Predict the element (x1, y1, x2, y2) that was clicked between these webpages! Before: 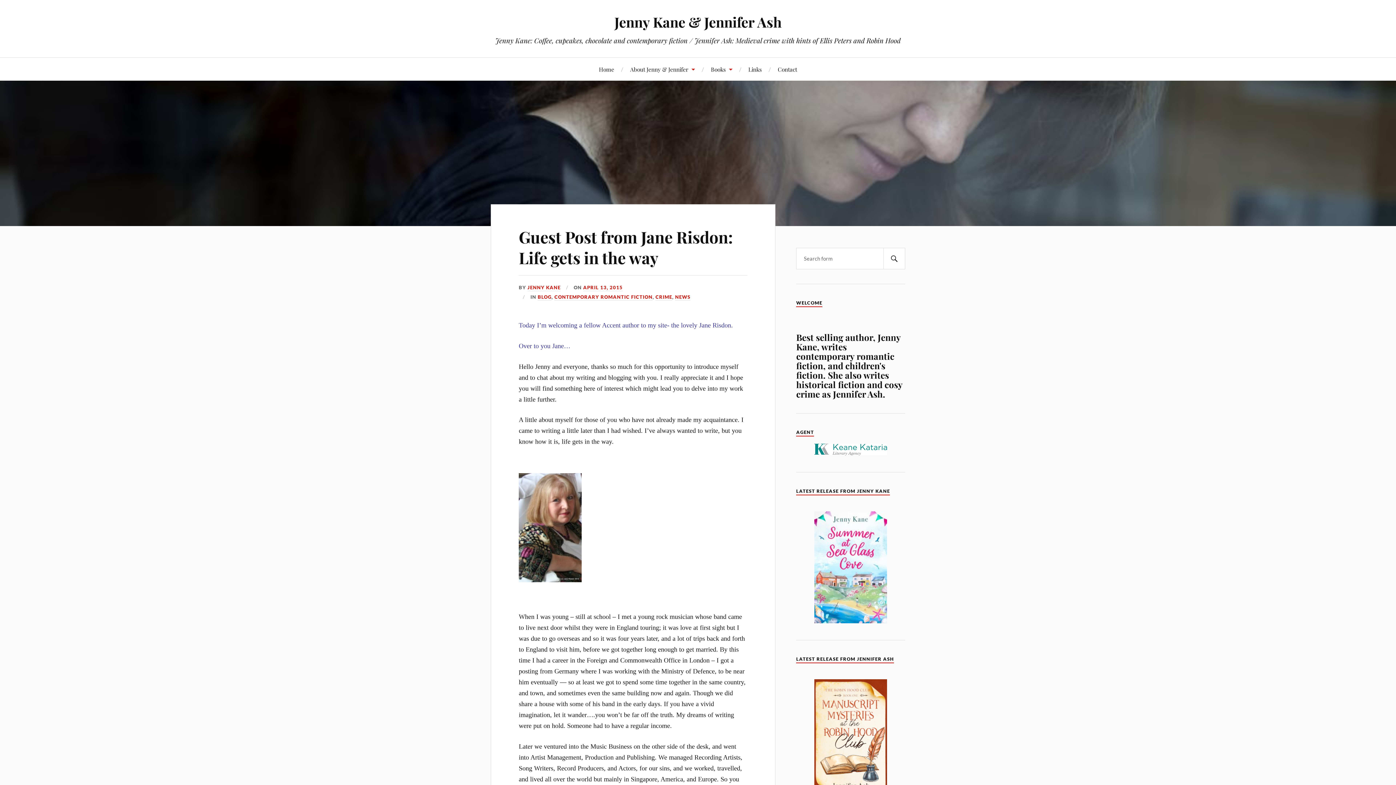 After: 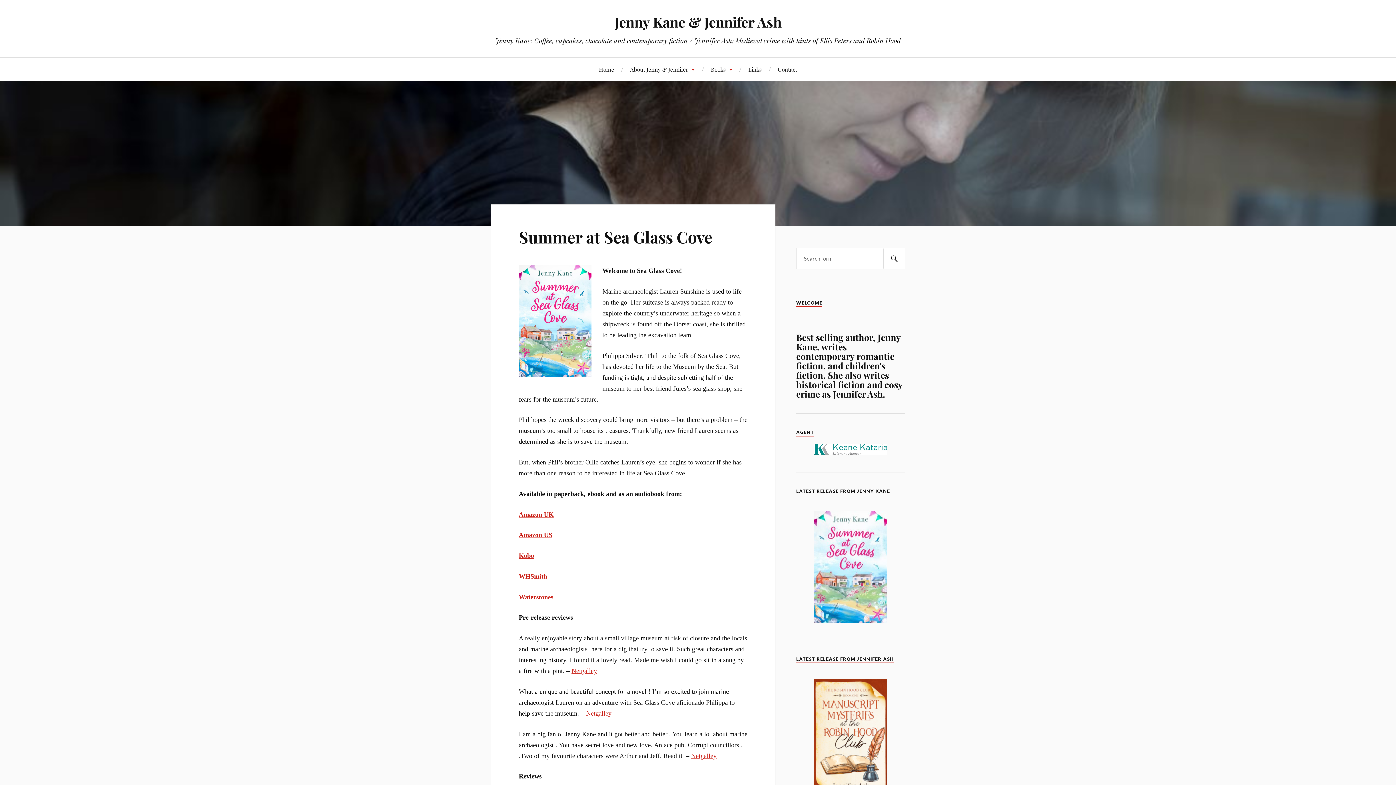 Action: bbox: (814, 617, 887, 624)